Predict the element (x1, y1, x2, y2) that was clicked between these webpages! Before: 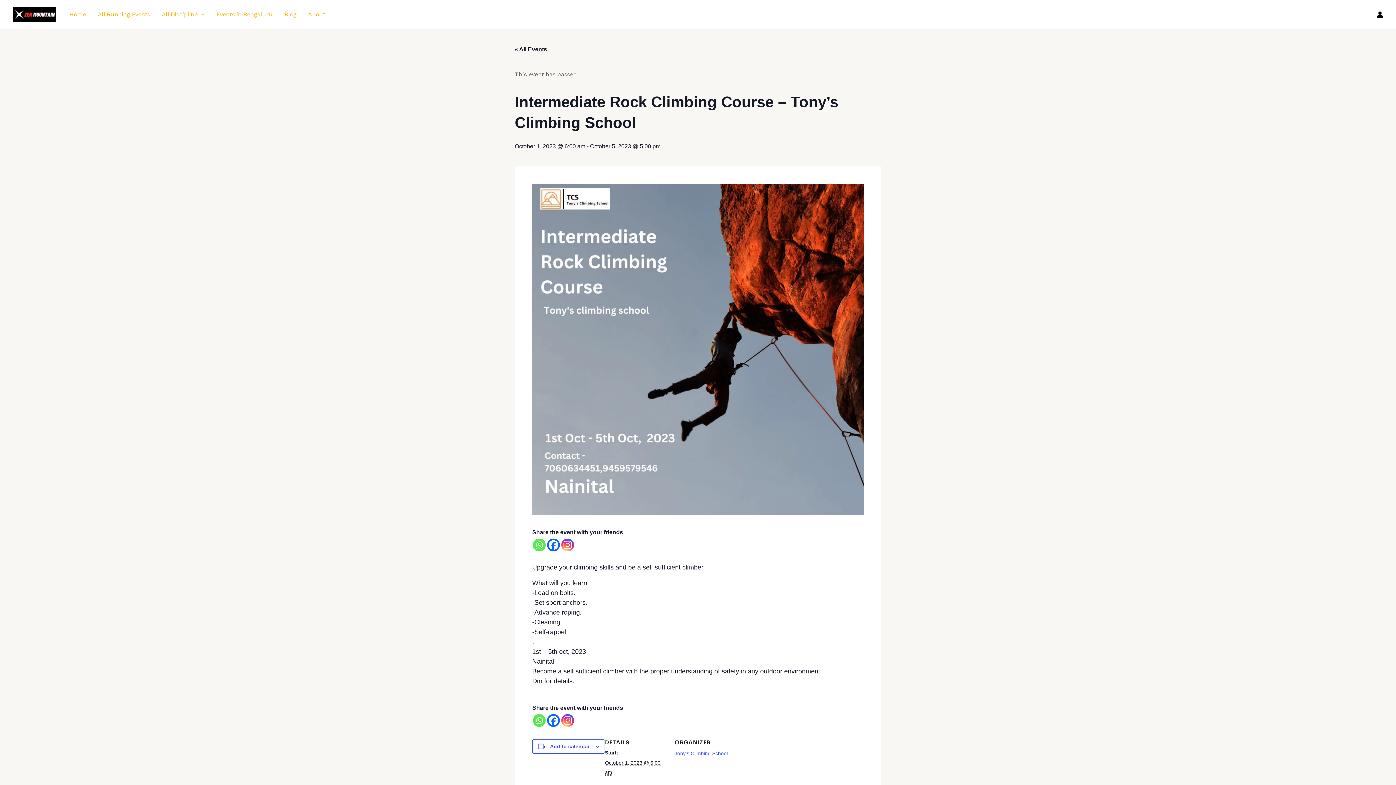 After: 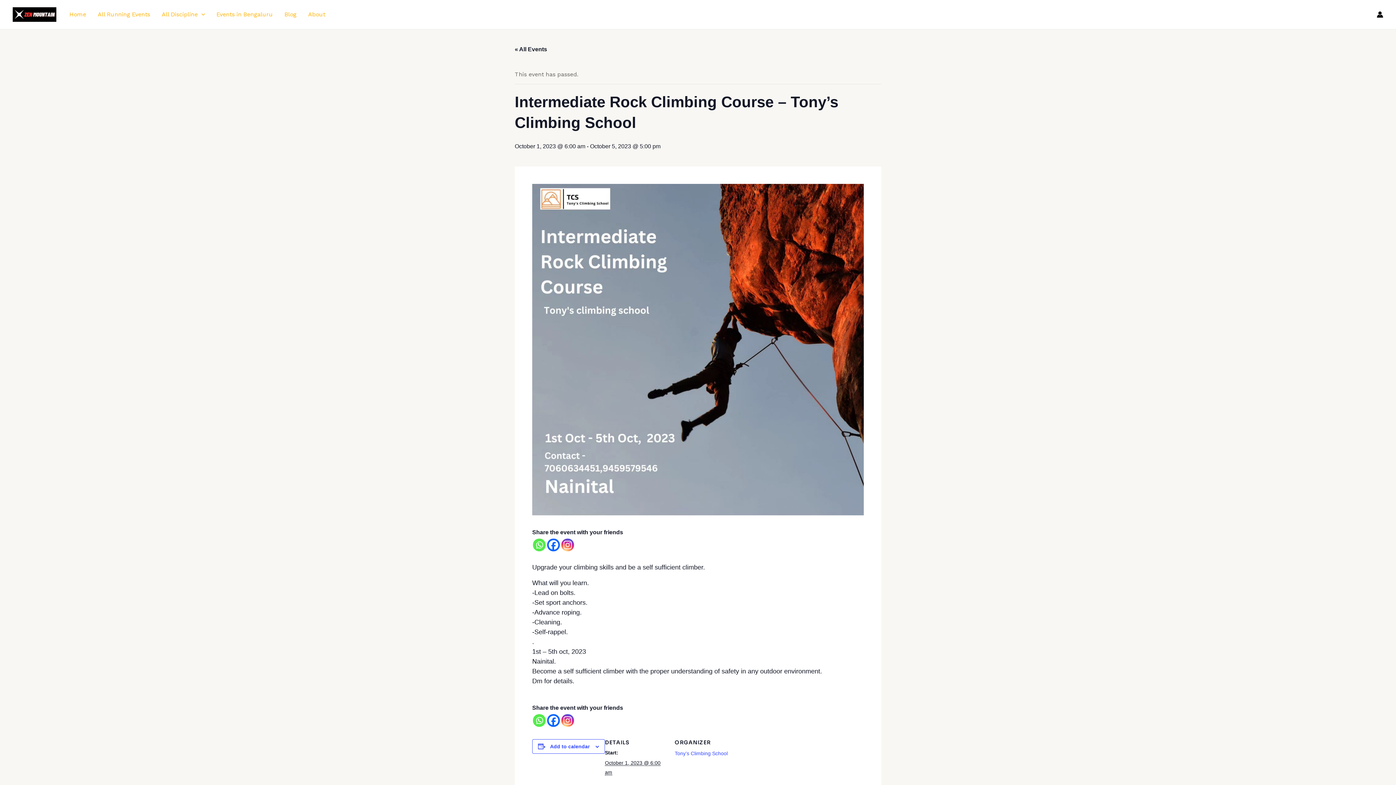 Action: label: Instagram bbox: (561, 714, 574, 727)